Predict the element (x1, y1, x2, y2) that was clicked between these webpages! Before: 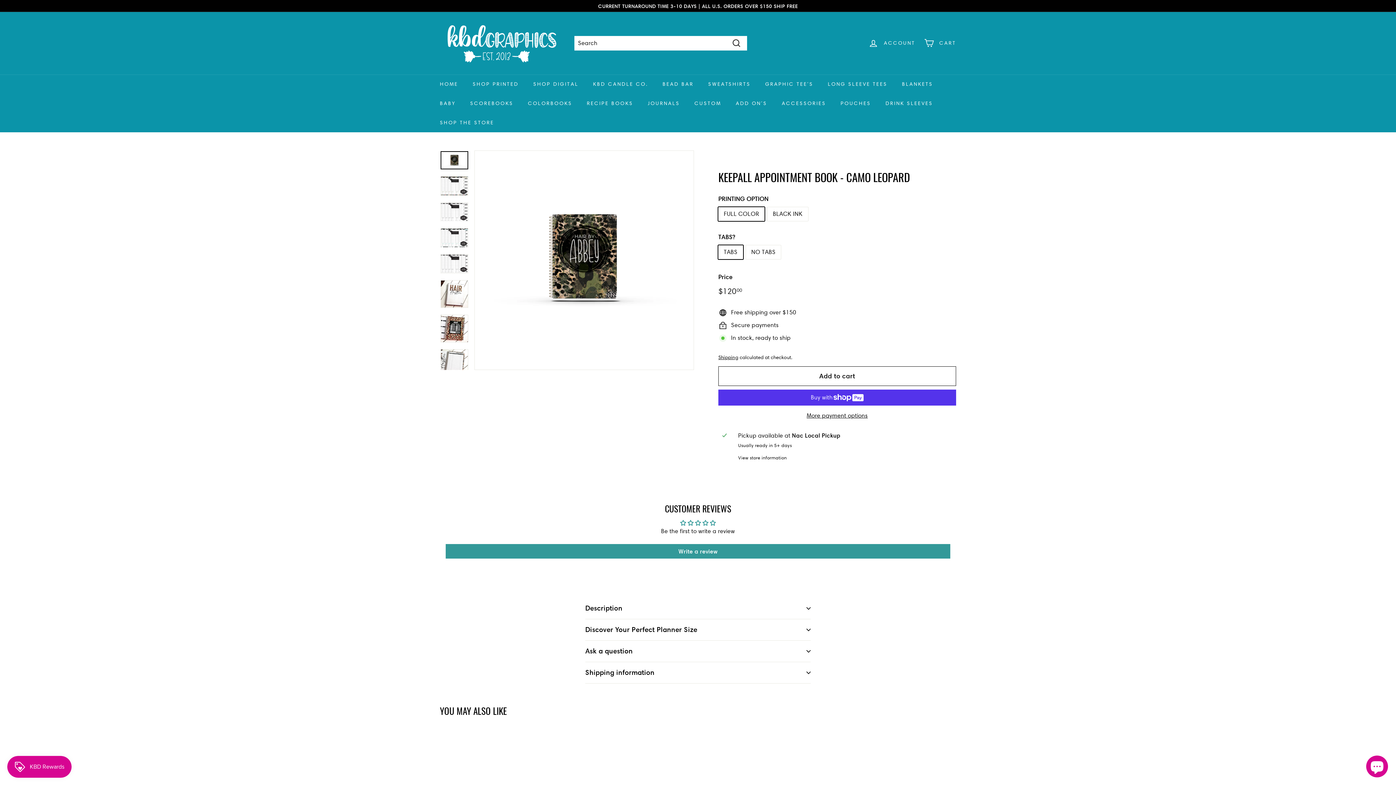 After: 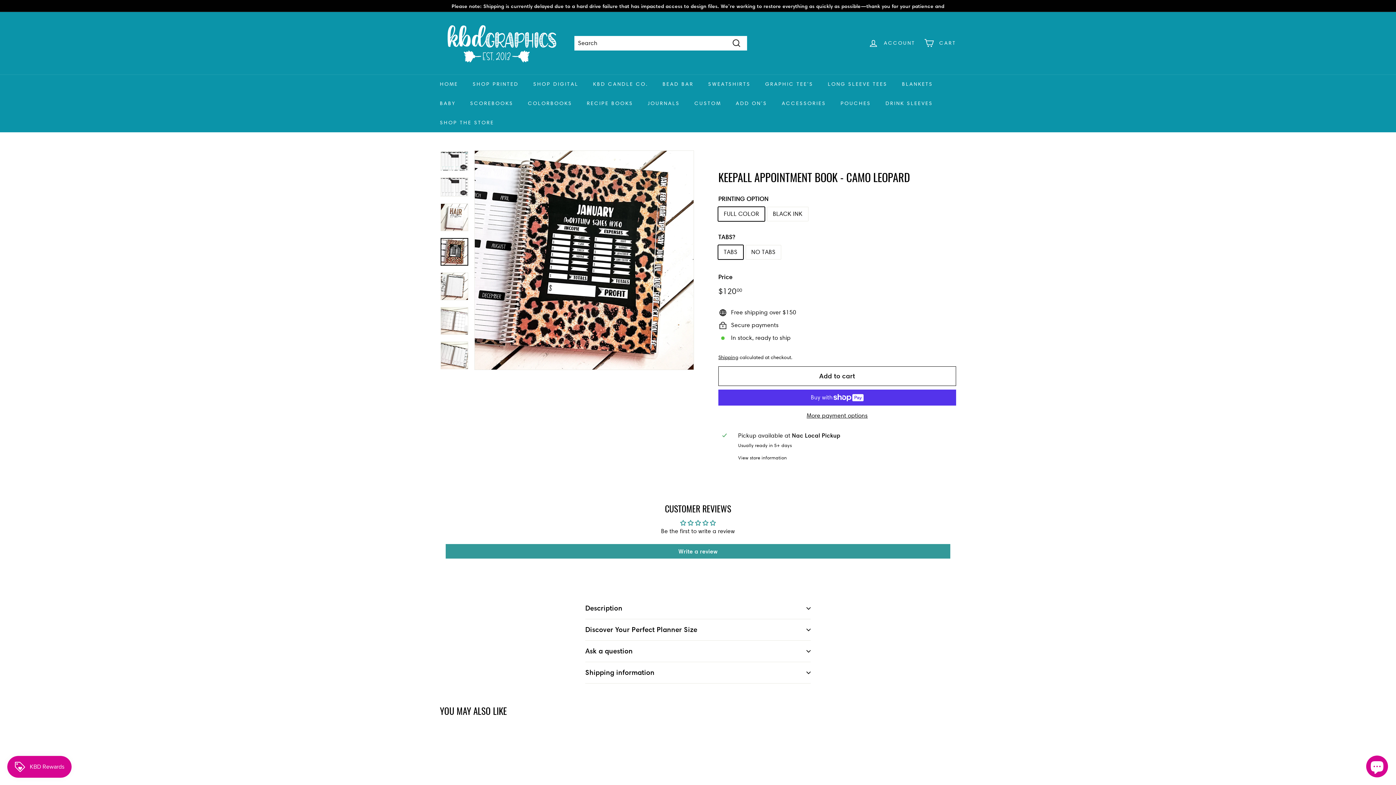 Action: bbox: (440, 314, 468, 342)